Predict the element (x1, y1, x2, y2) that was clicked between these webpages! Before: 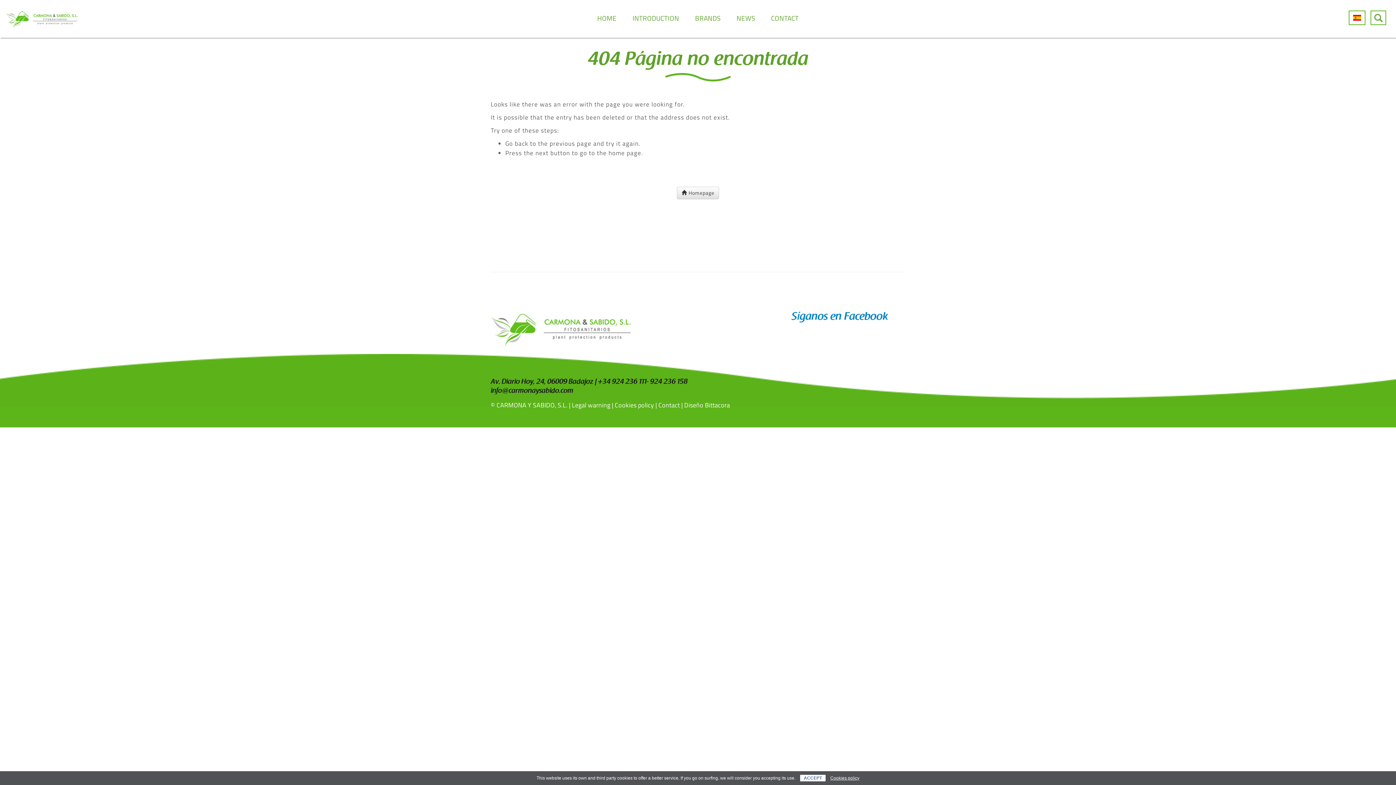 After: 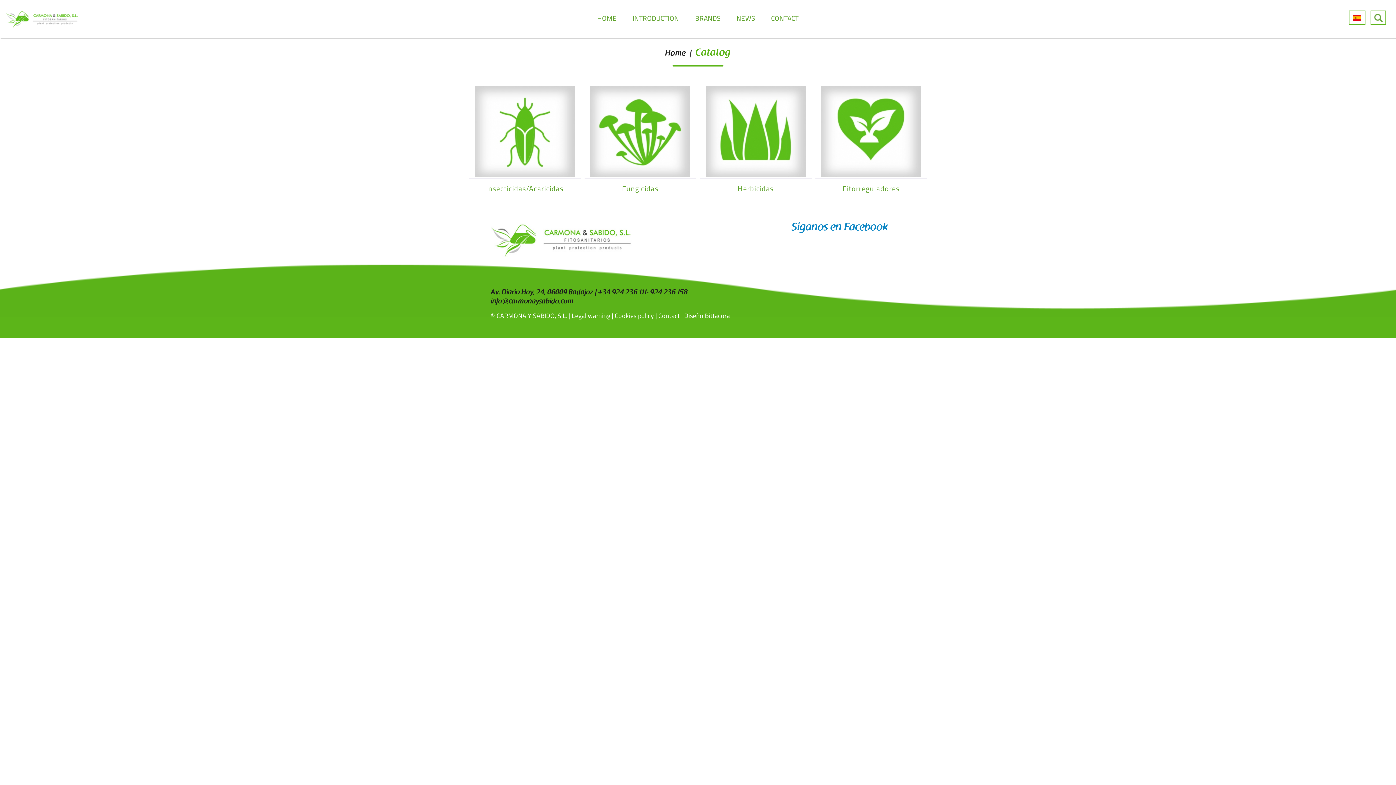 Action: label: BRANDS bbox: (688, 0, 727, 37)